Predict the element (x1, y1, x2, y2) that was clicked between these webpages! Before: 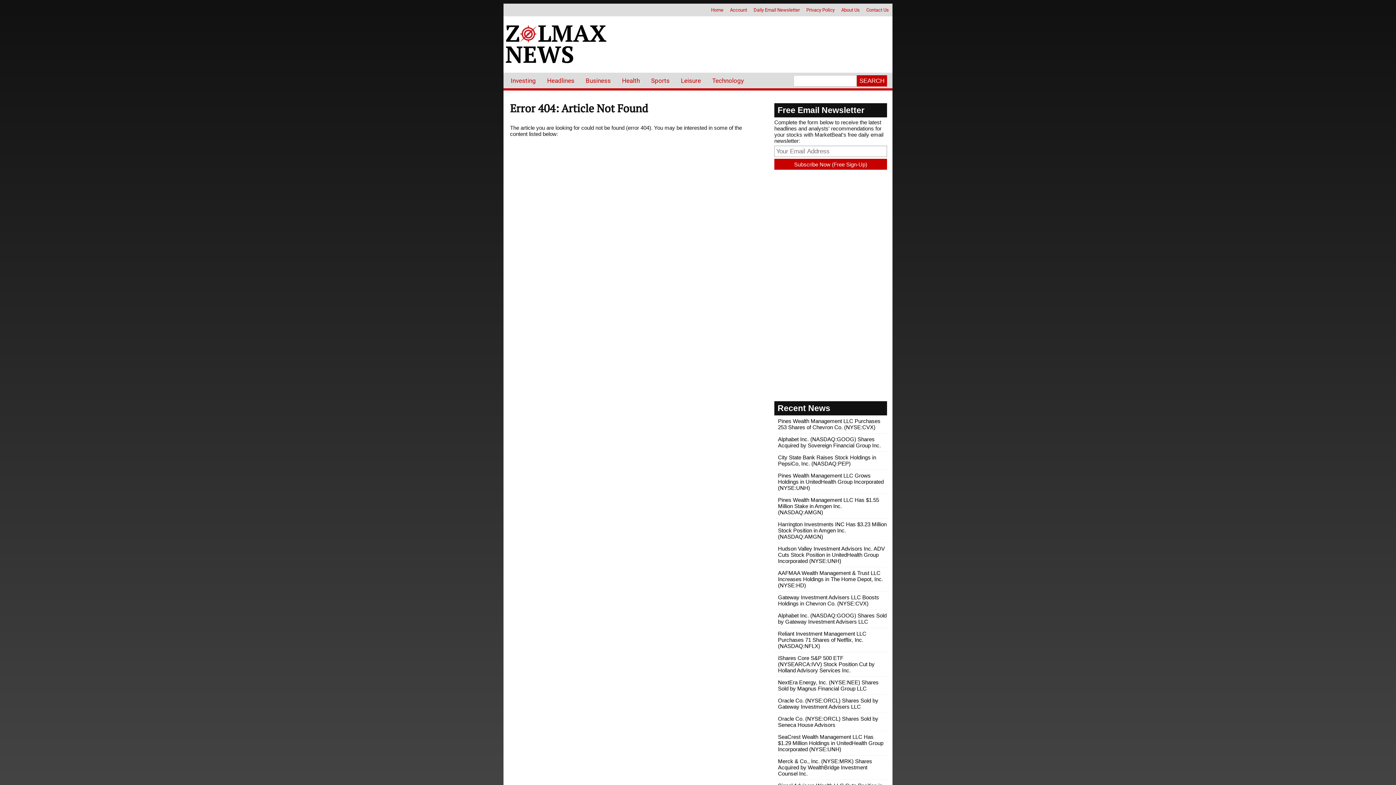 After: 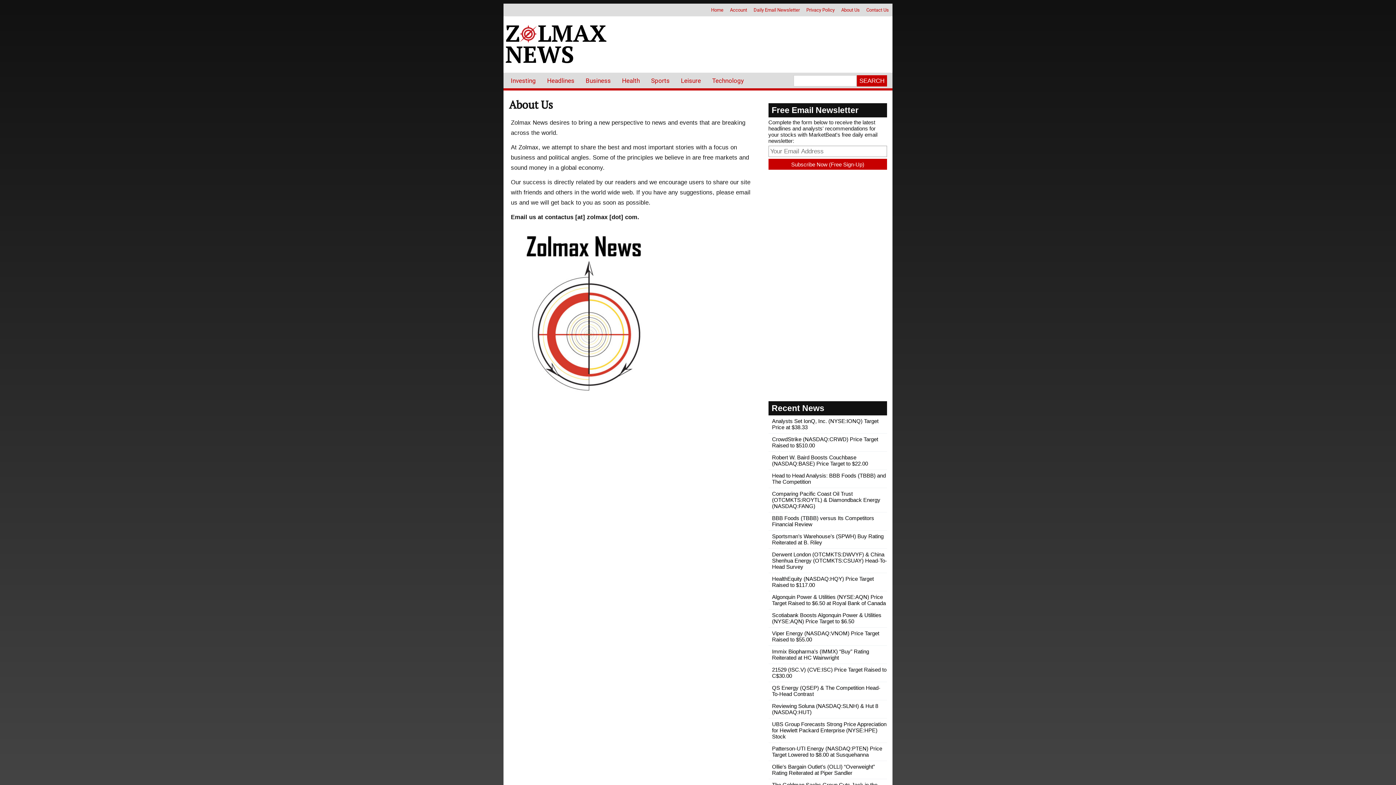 Action: label: About Us bbox: (841, 6, 863, 13)